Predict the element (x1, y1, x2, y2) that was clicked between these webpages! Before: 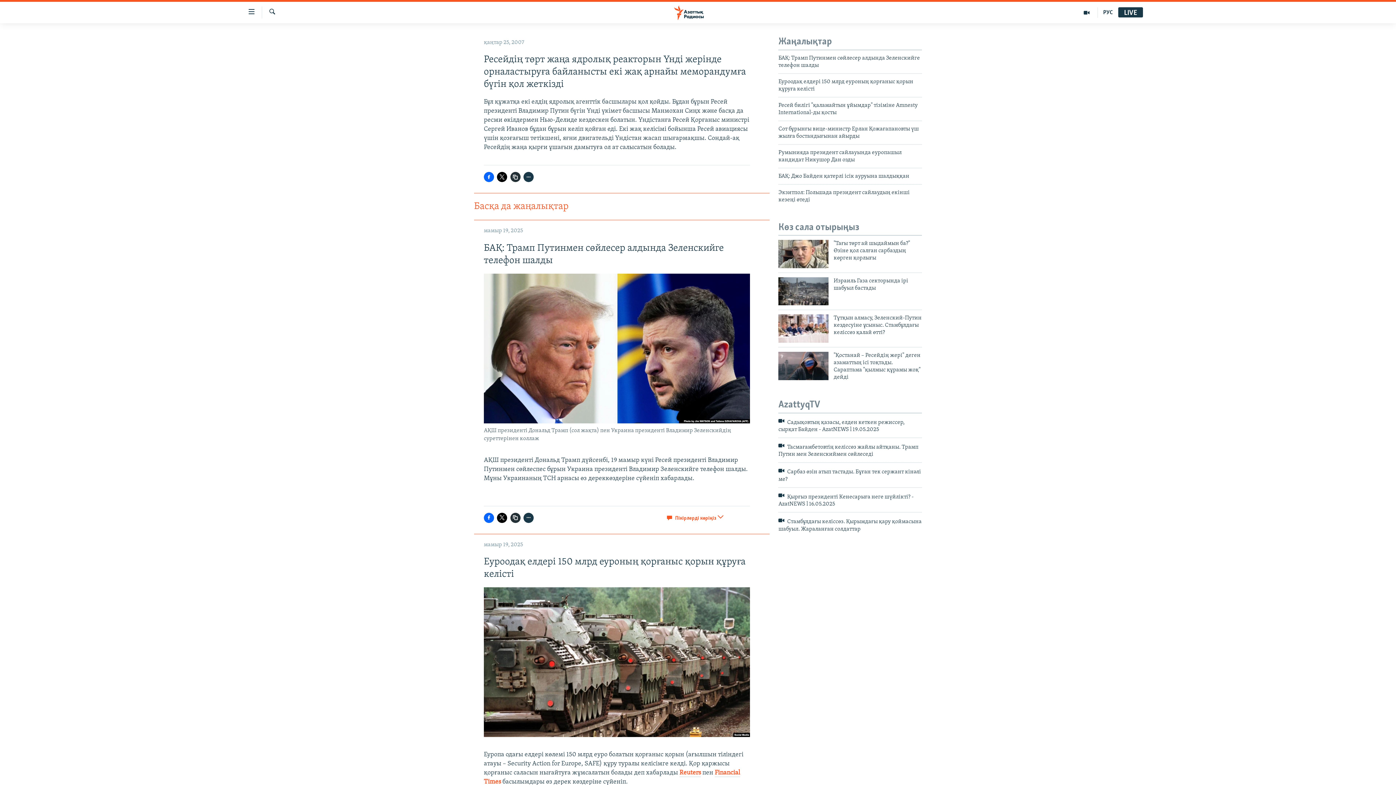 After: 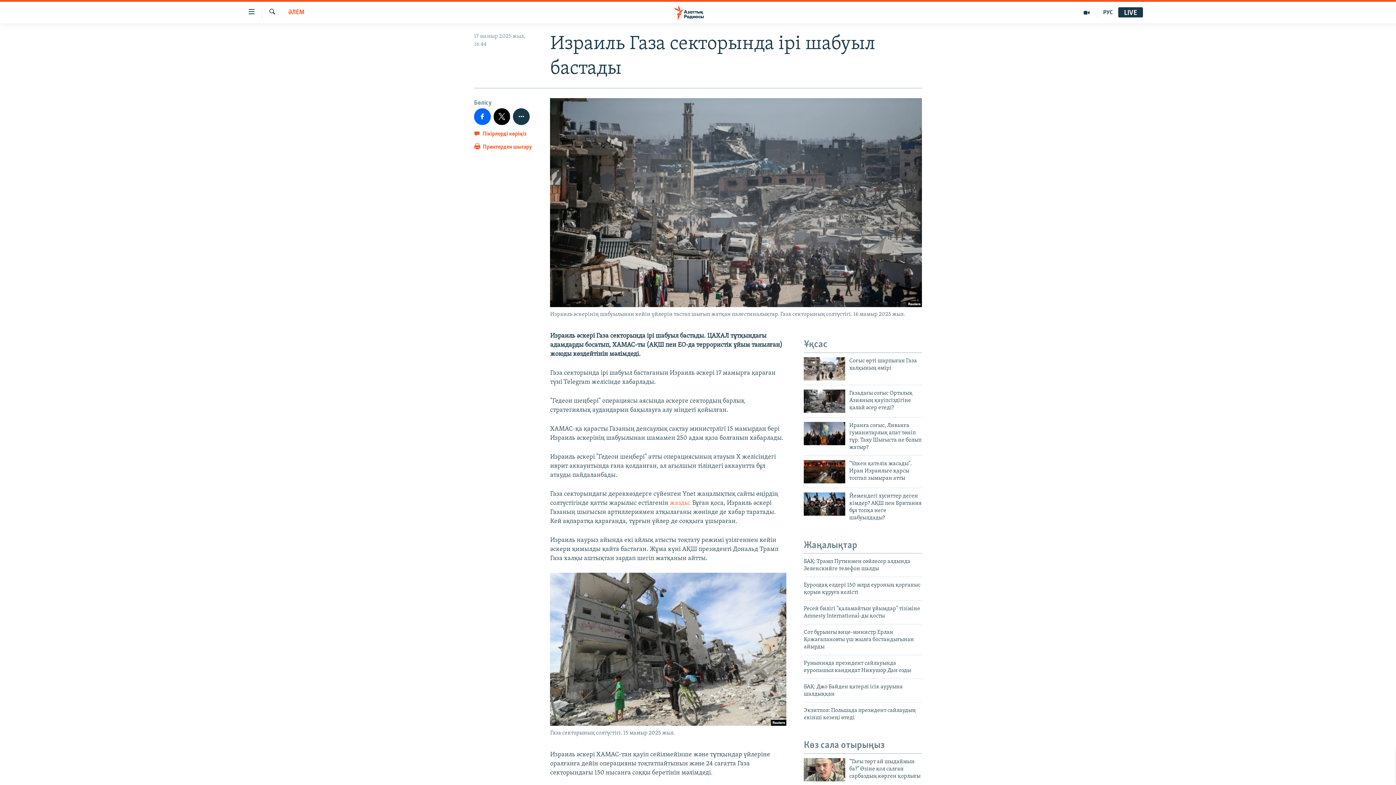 Action: bbox: (778, 277, 828, 305)